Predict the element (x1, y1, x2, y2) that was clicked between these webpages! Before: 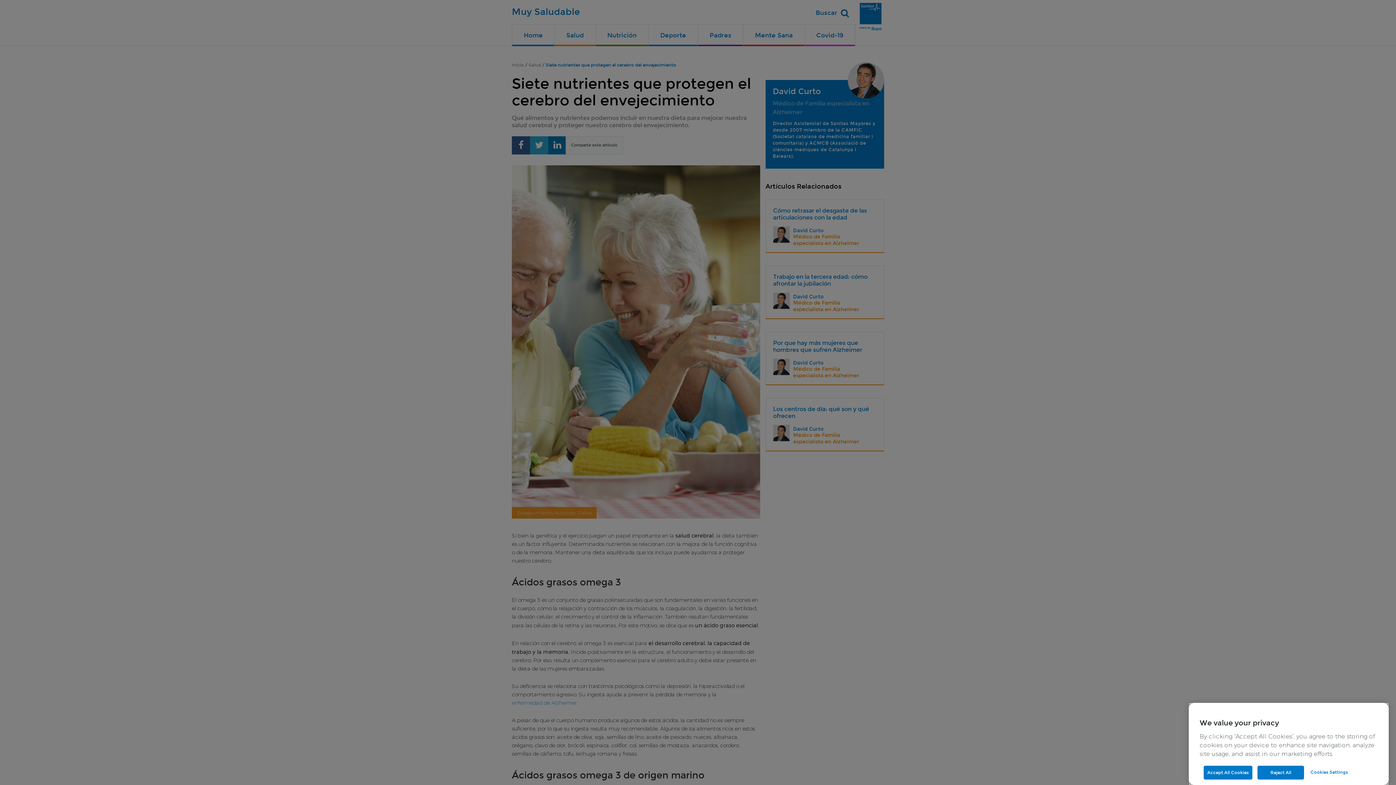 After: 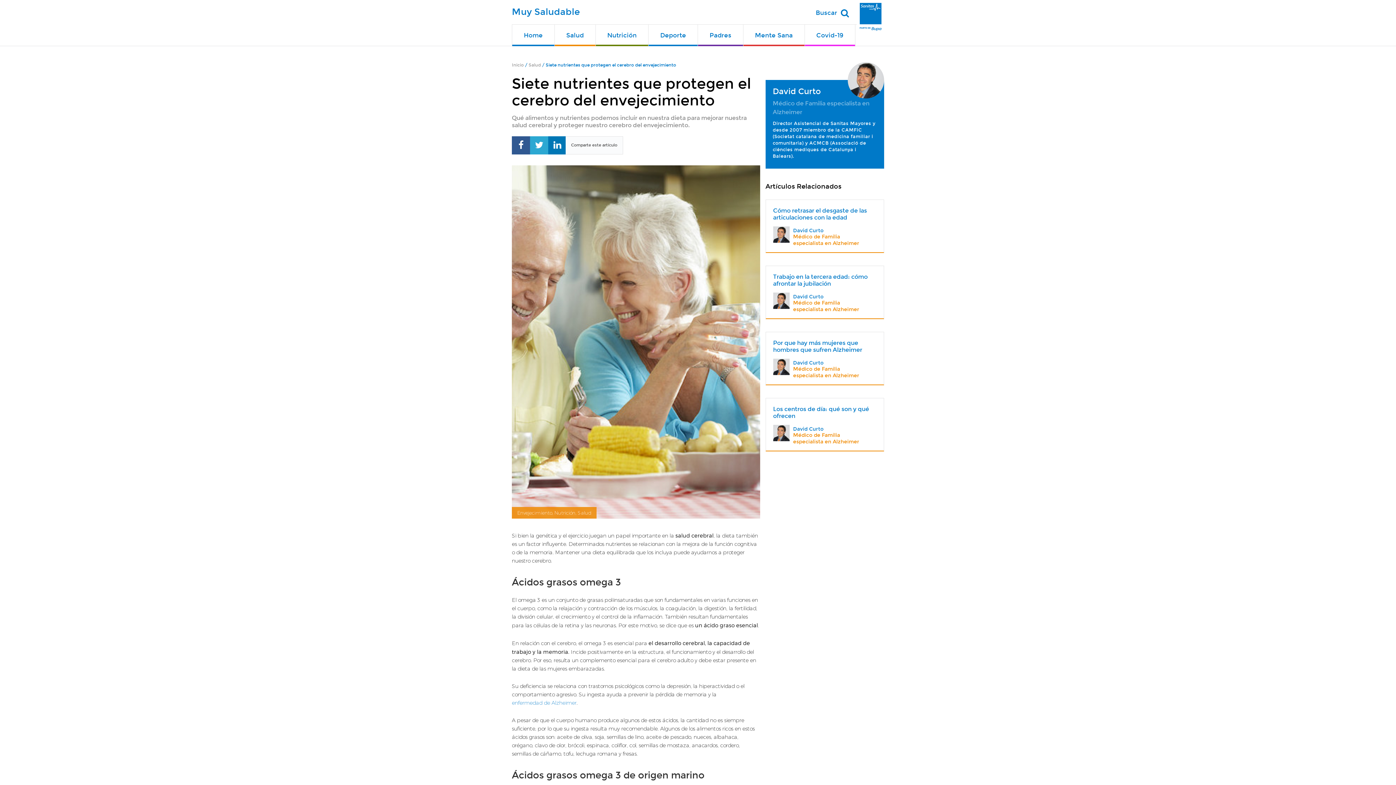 Action: label: Reject All bbox: (1257, 765, 1304, 780)